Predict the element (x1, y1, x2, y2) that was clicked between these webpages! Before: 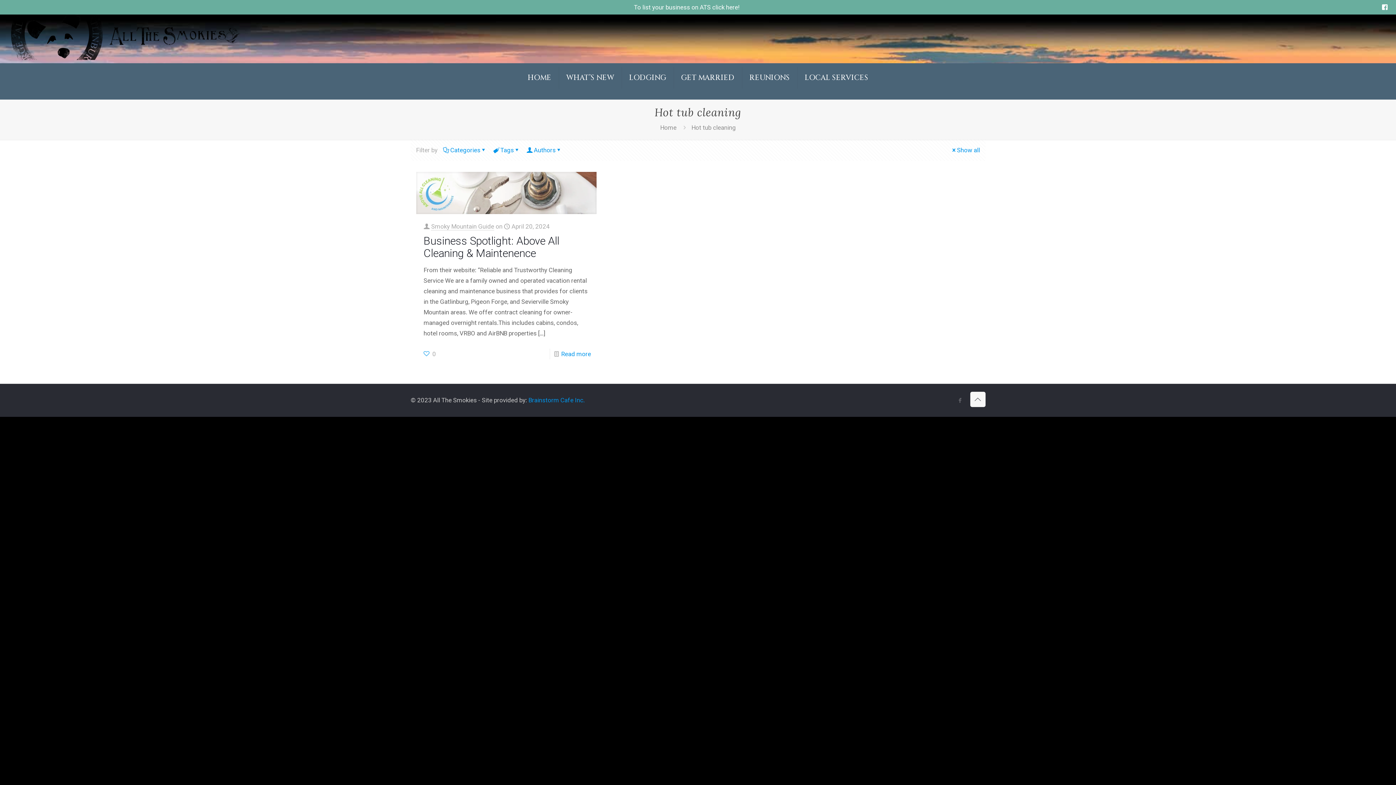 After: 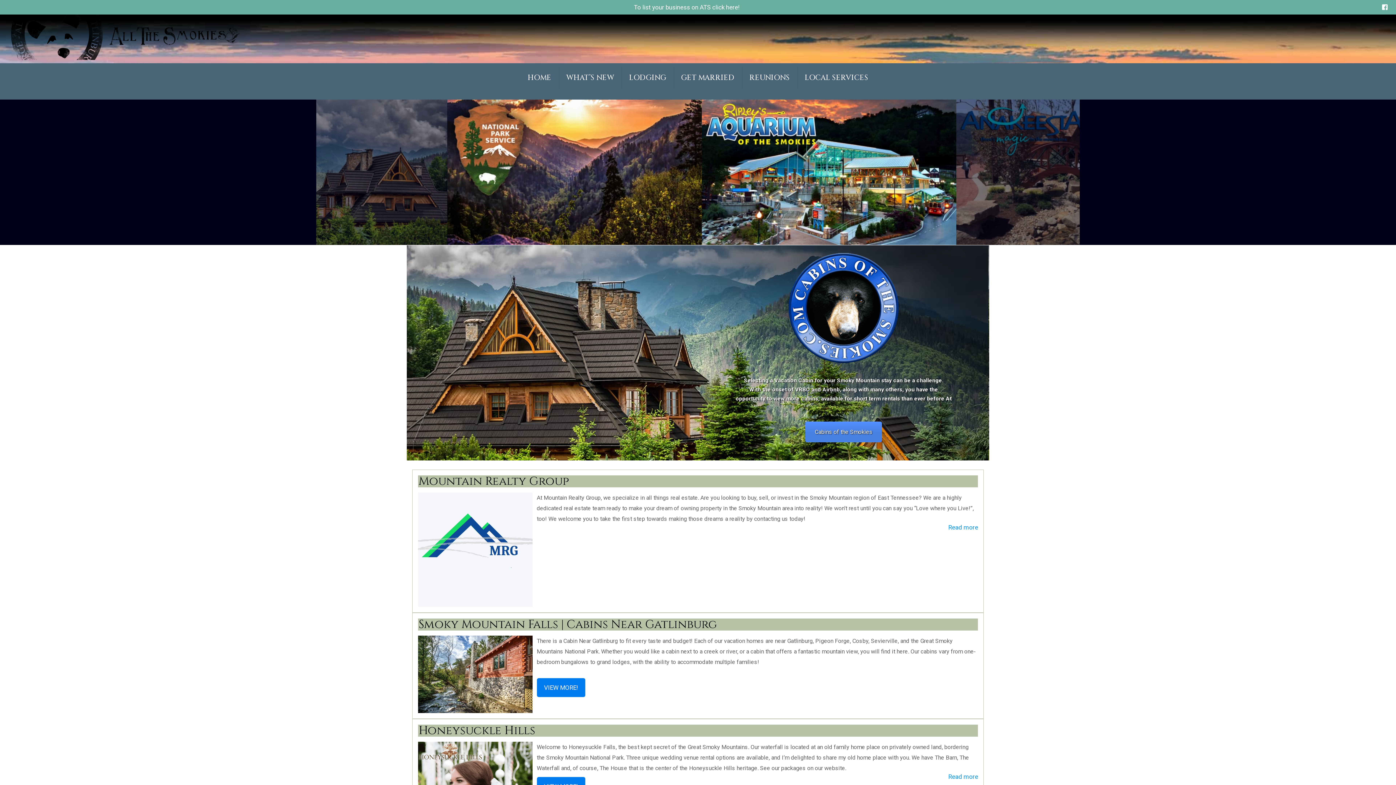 Action: bbox: (7, 54, 242, 61)